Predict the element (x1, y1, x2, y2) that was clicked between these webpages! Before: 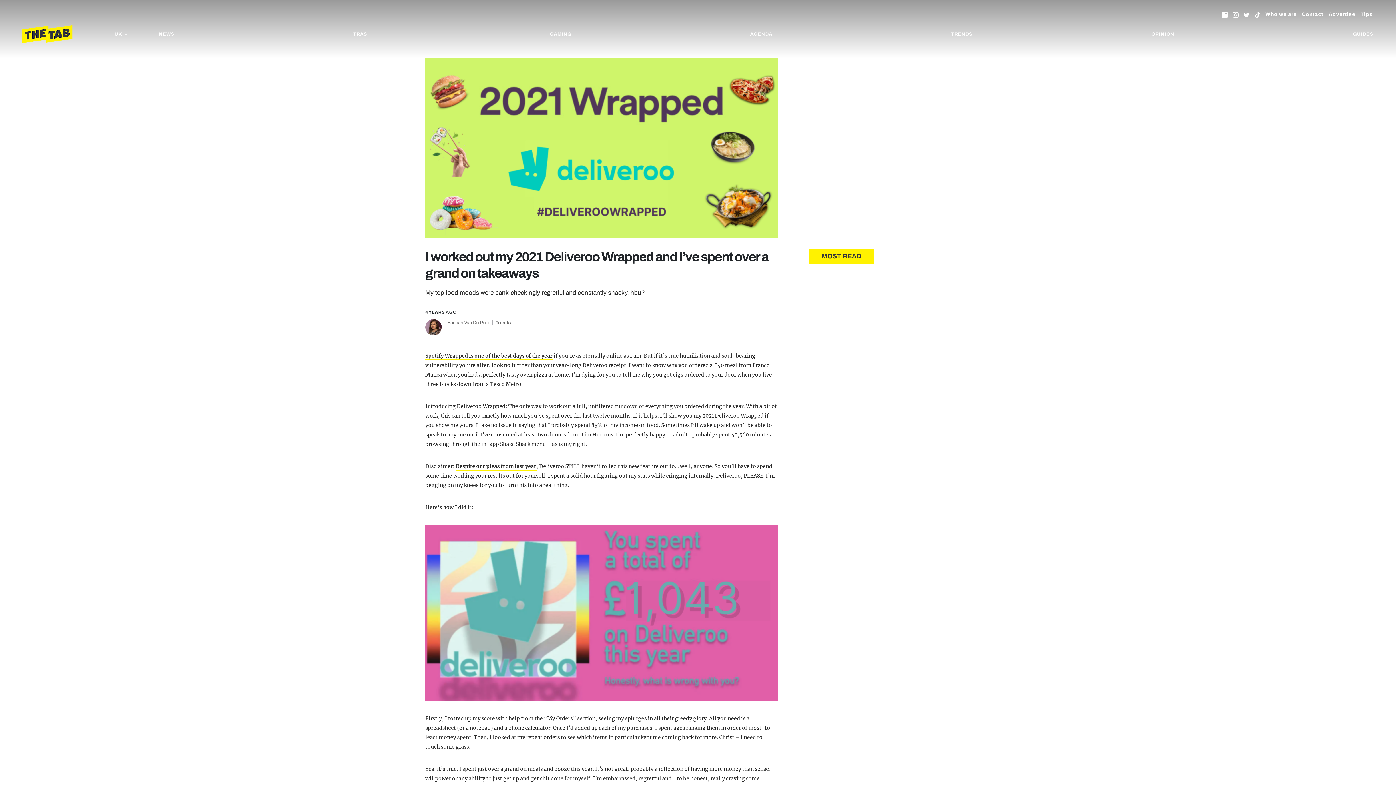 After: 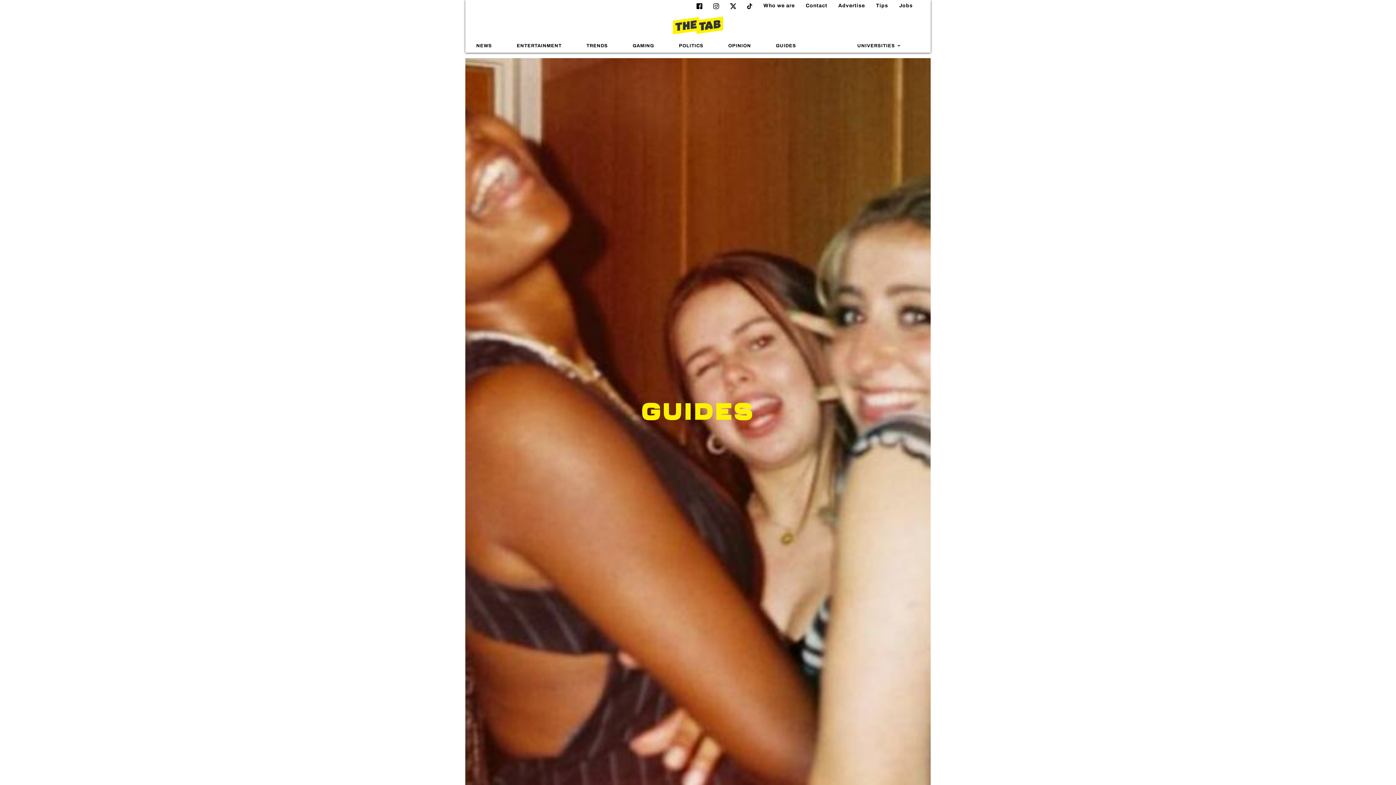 Action: bbox: (1348, 30, 1379, 38) label: GUIDES